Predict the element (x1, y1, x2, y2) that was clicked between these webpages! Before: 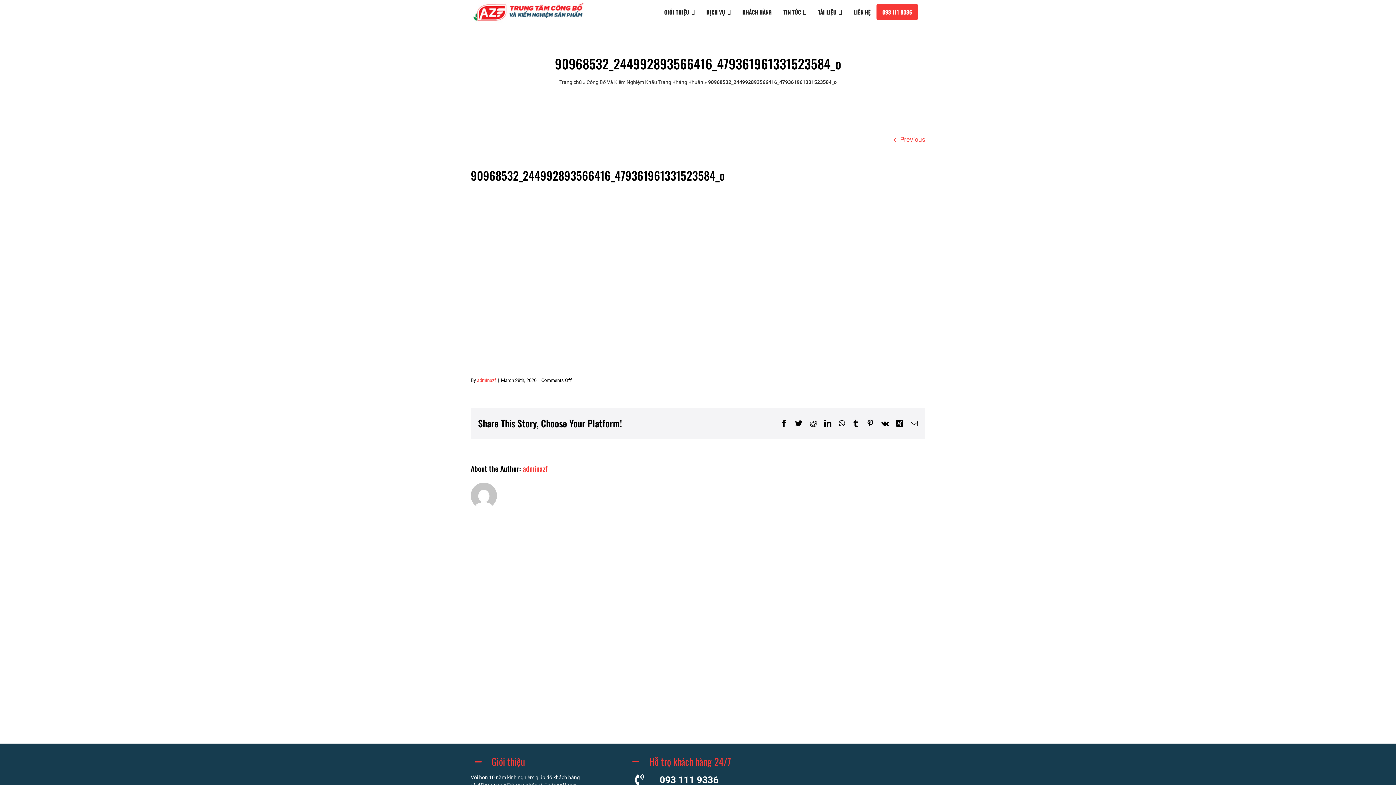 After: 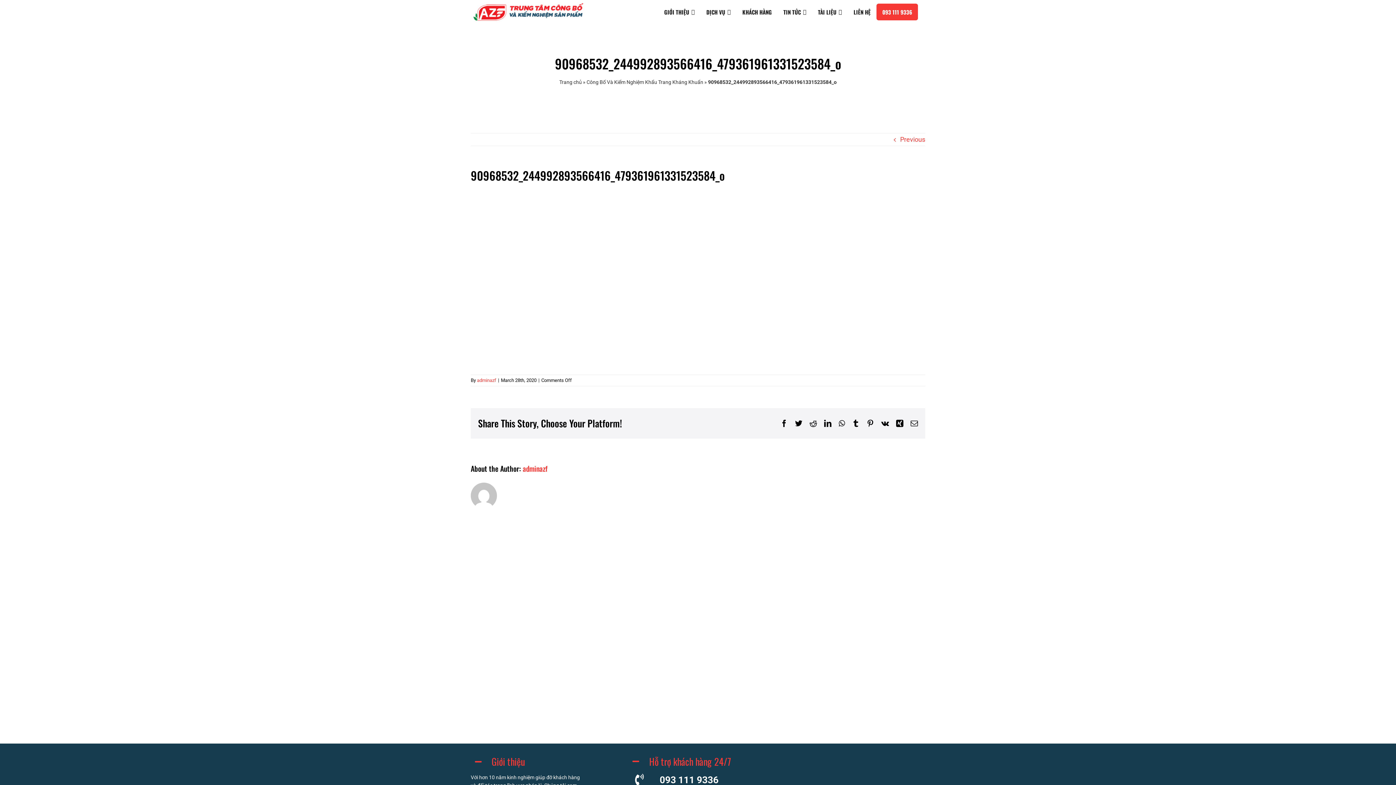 Action: label: LinkedIn bbox: (824, 419, 831, 427)